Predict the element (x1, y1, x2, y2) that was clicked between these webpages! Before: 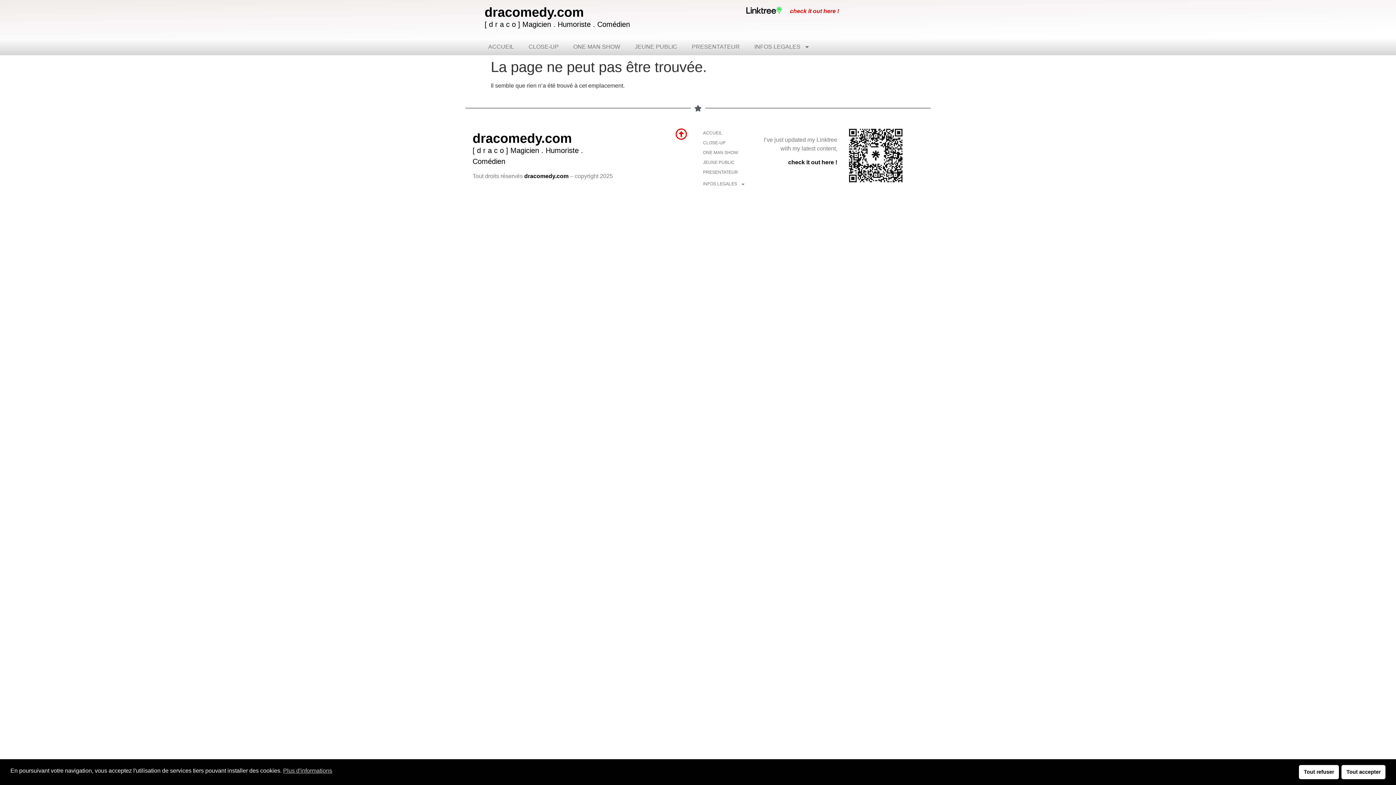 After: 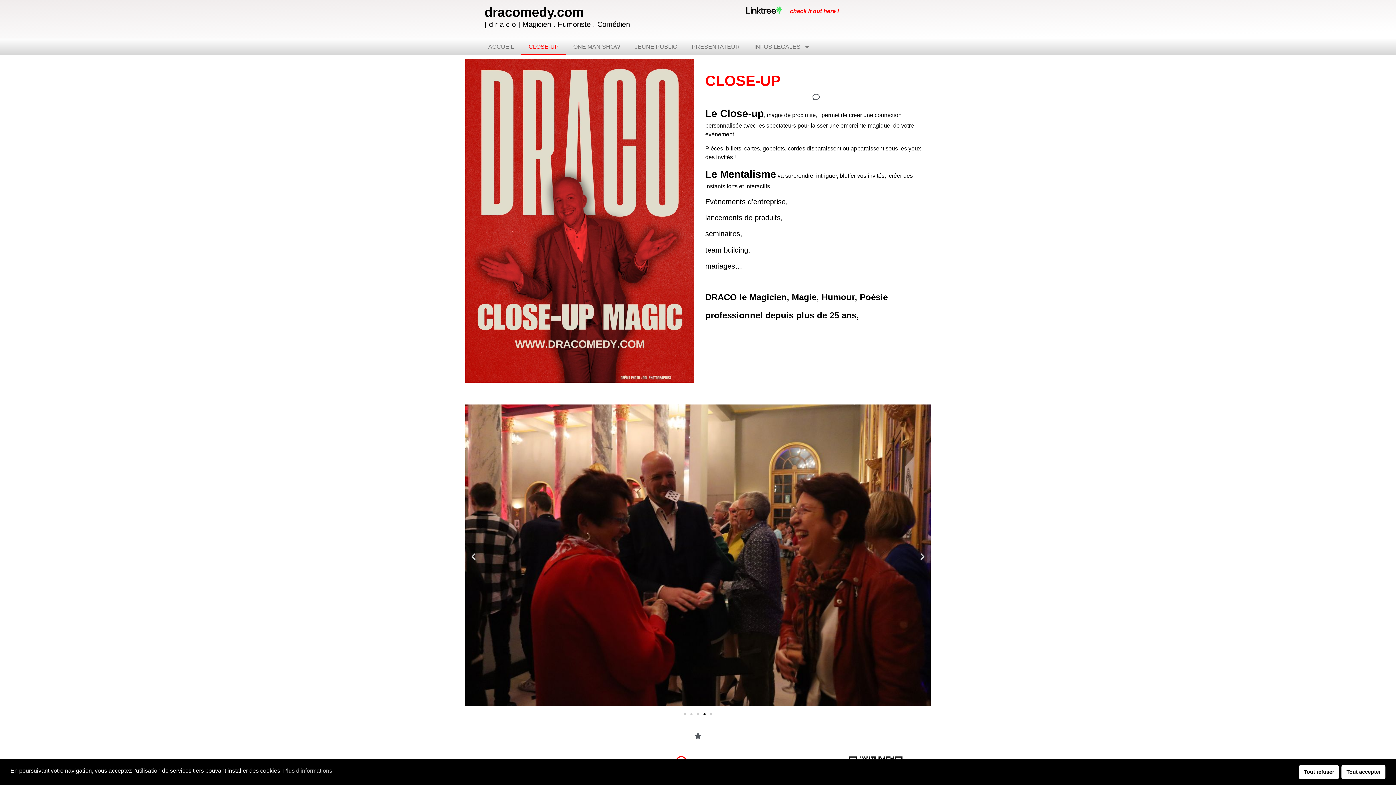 Action: bbox: (521, 38, 566, 55) label: CLOSE-UP